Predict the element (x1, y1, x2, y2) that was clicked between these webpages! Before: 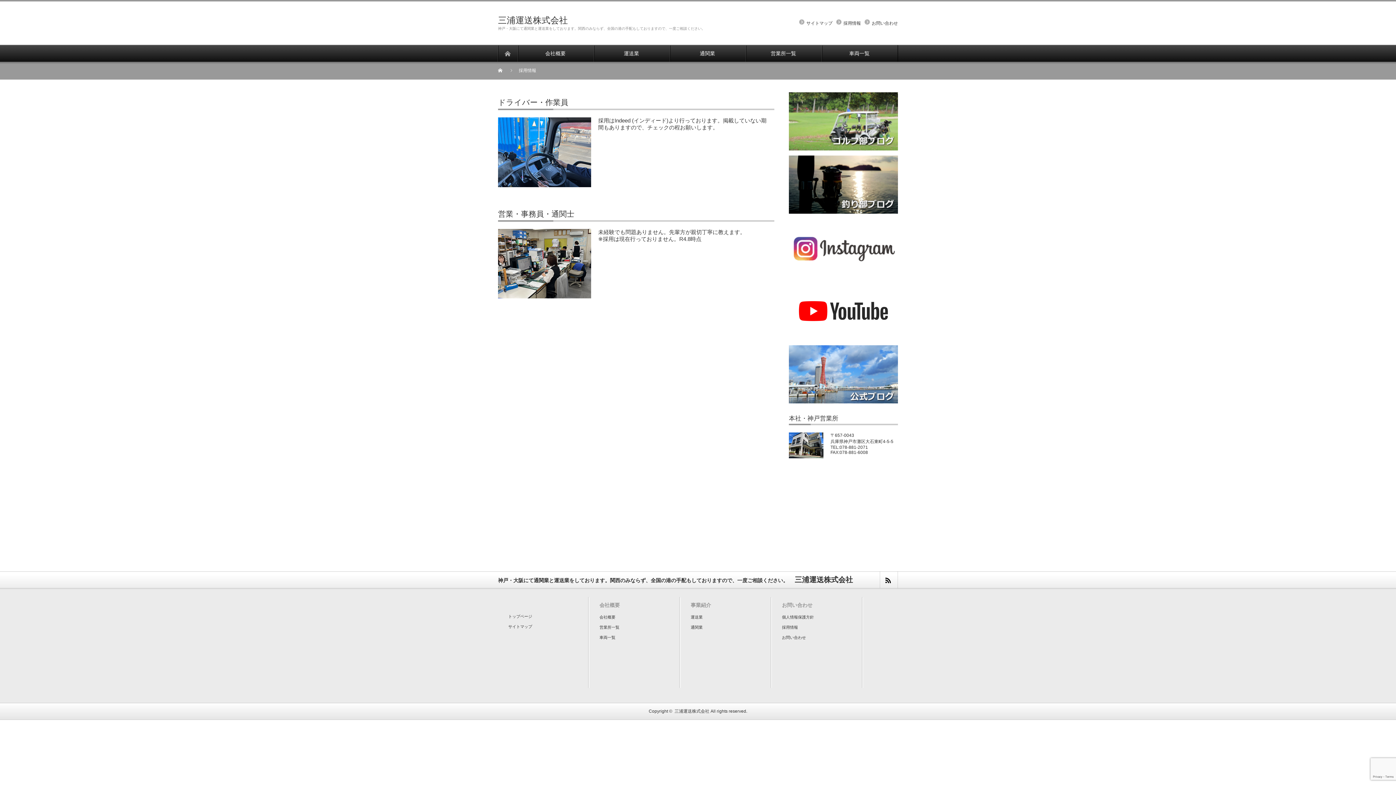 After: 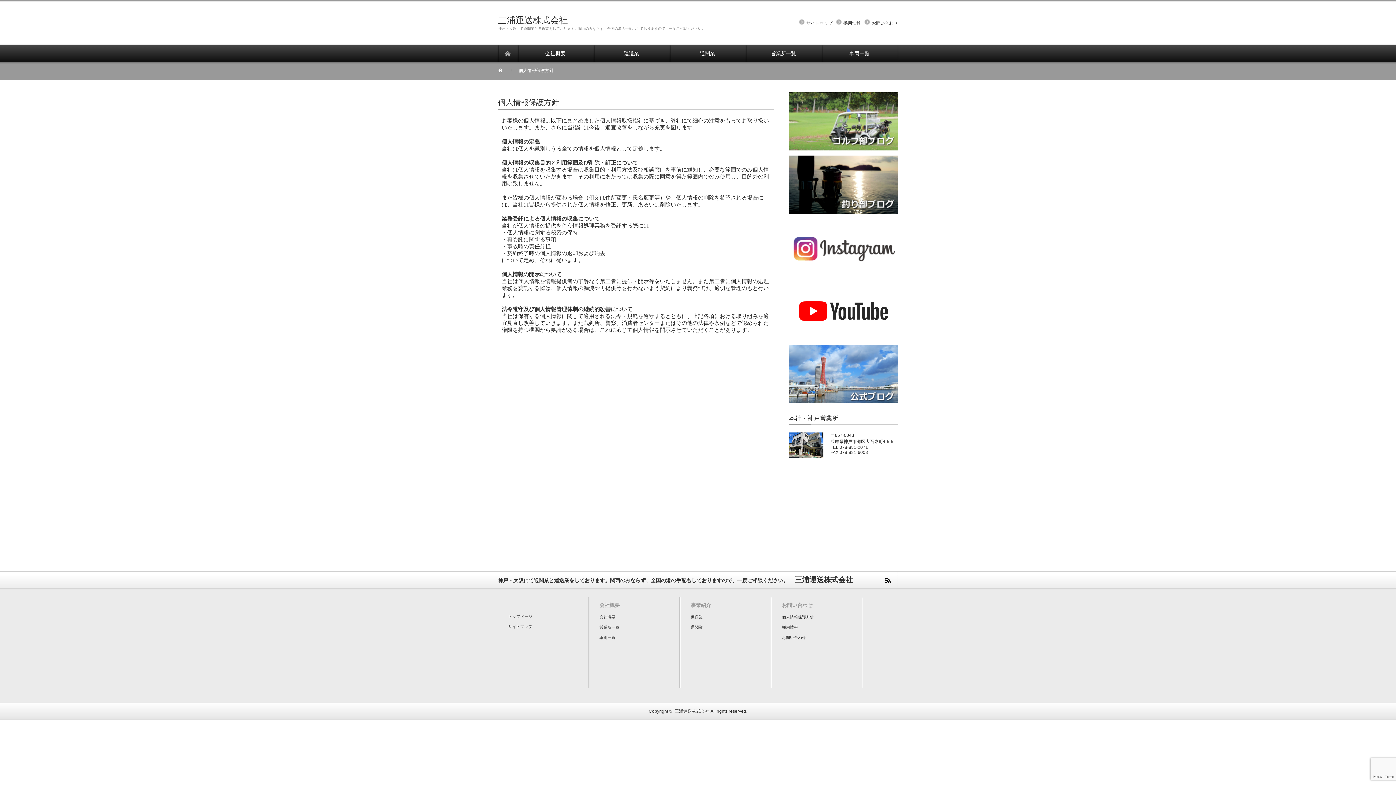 Action: bbox: (782, 615, 814, 619) label: 個人情報保護方針